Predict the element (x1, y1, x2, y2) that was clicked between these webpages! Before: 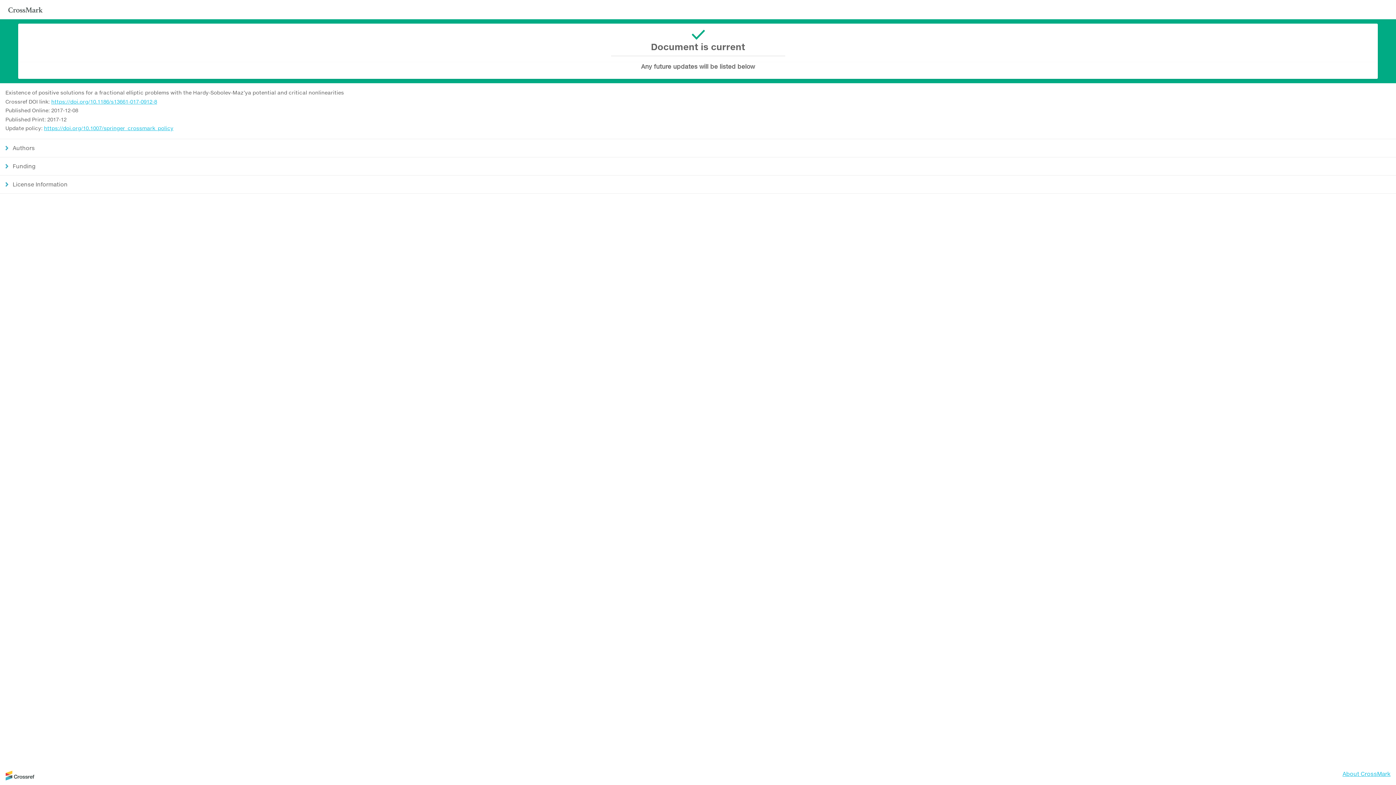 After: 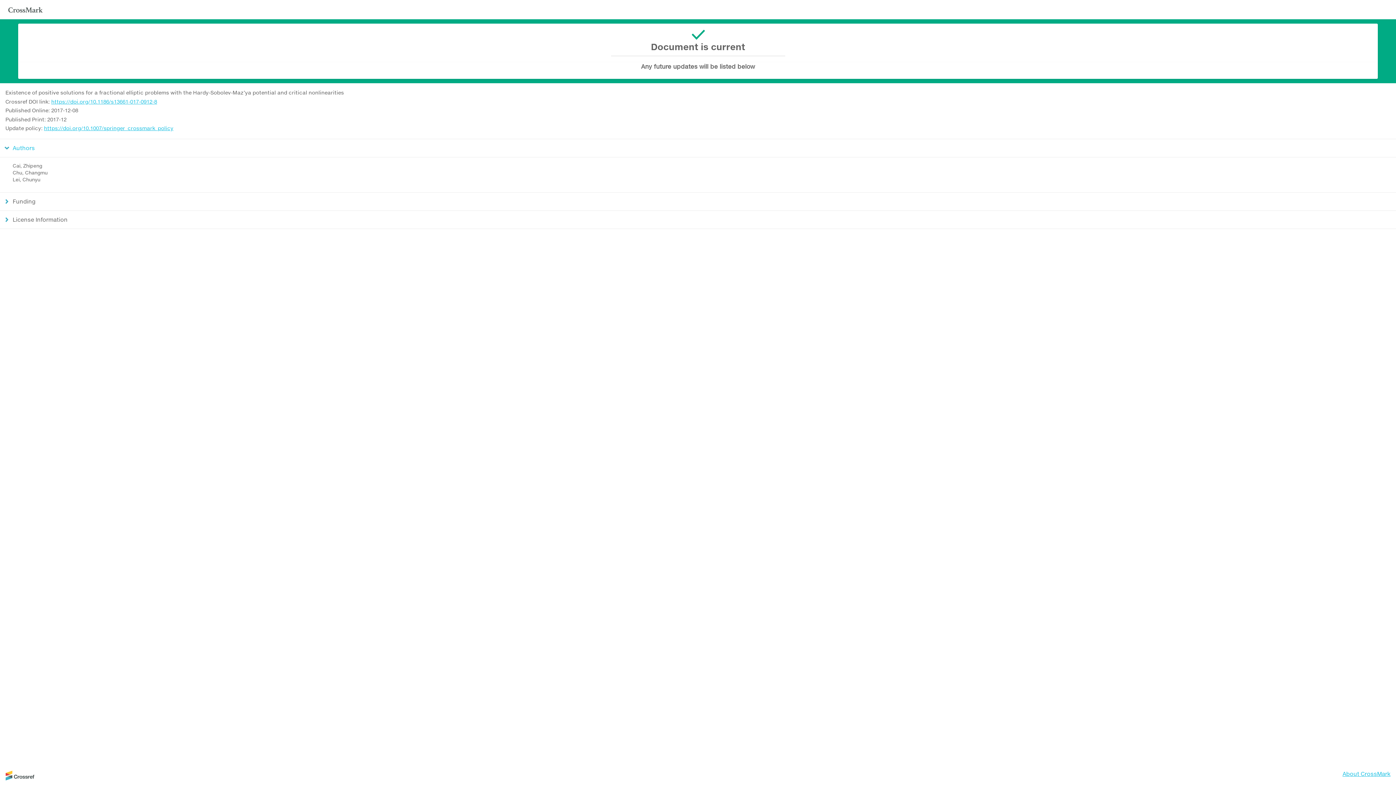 Action: label: Authors bbox: (0, 138, 1396, 157)